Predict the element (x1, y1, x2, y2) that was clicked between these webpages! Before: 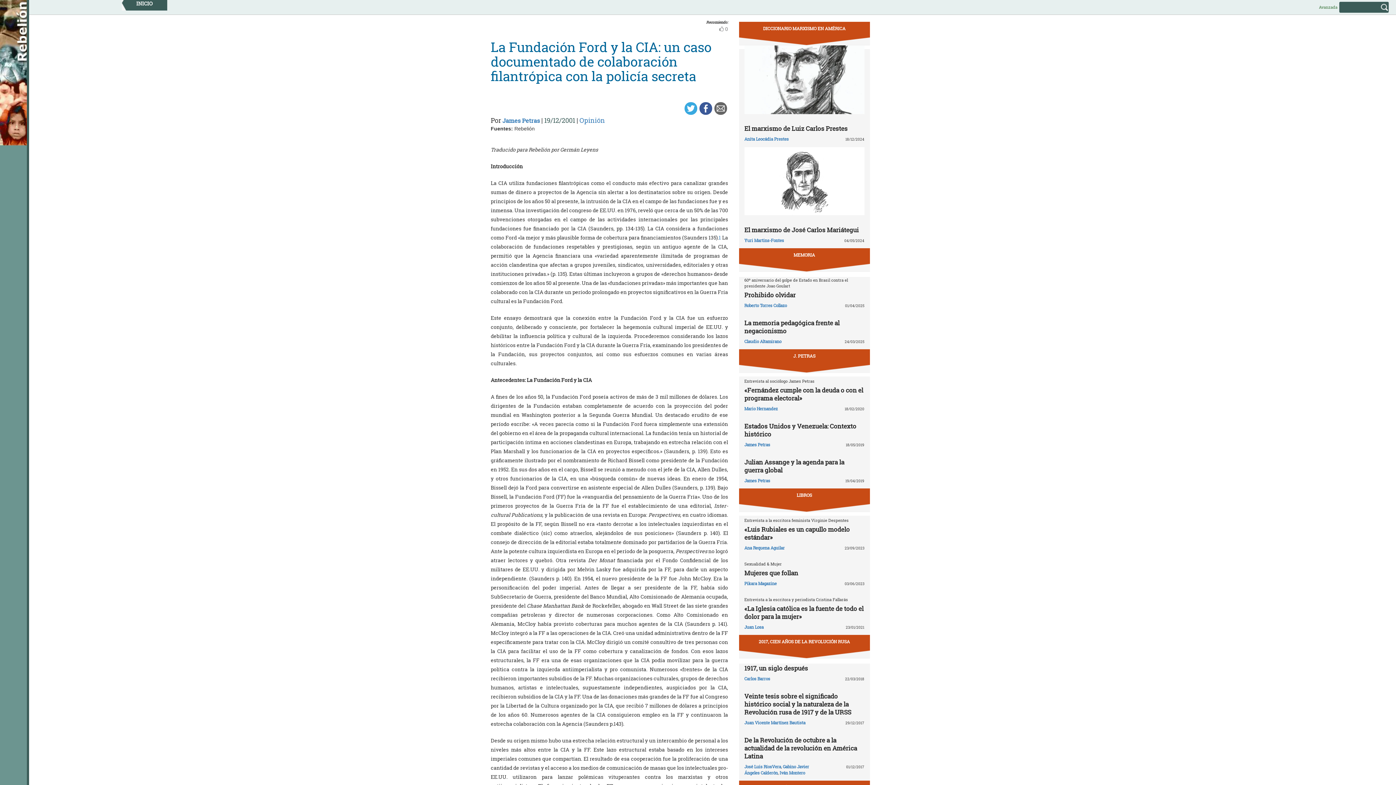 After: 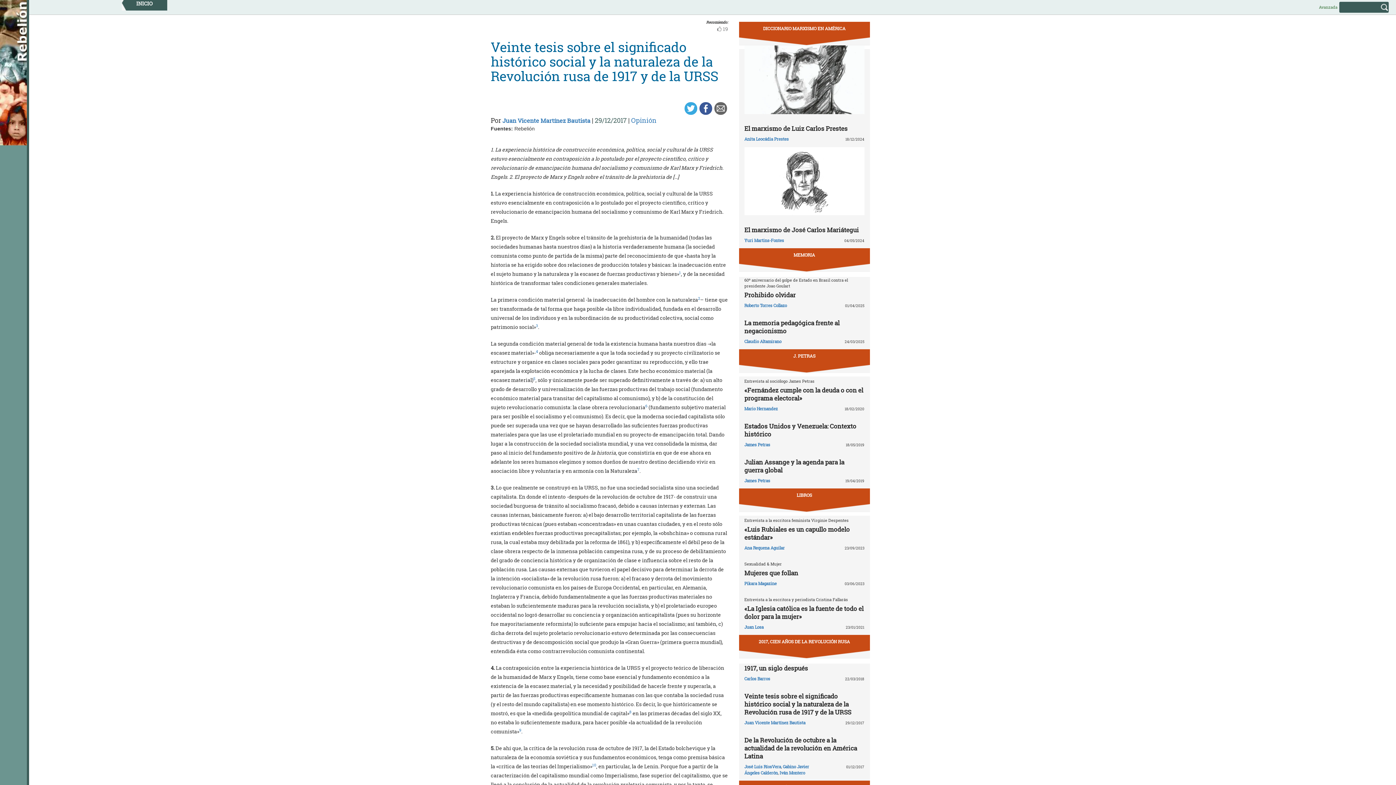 Action: label: Veinte tesis sobre el significado histórico social y la naturaleza de la Revolución rusa de 1917 y de la URSS bbox: (744, 692, 851, 716)